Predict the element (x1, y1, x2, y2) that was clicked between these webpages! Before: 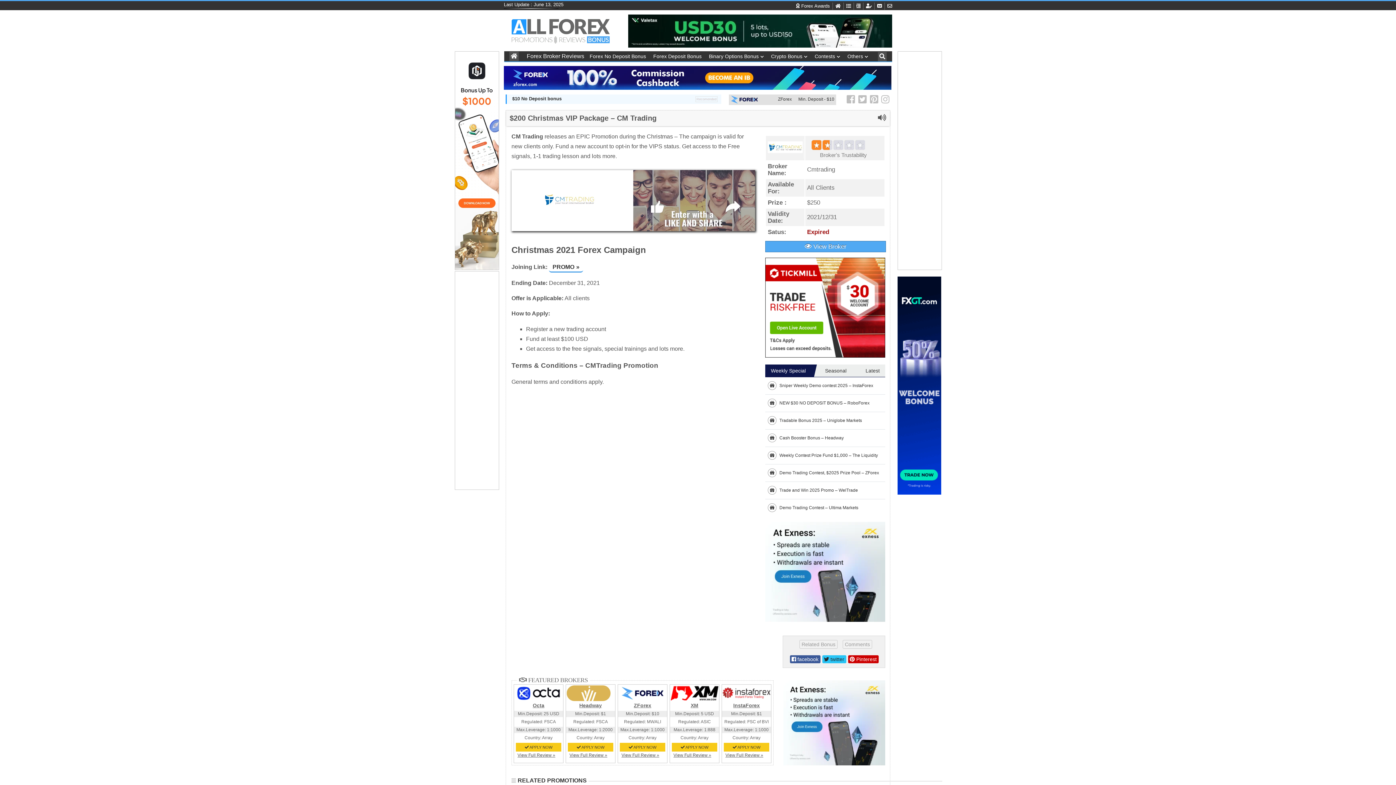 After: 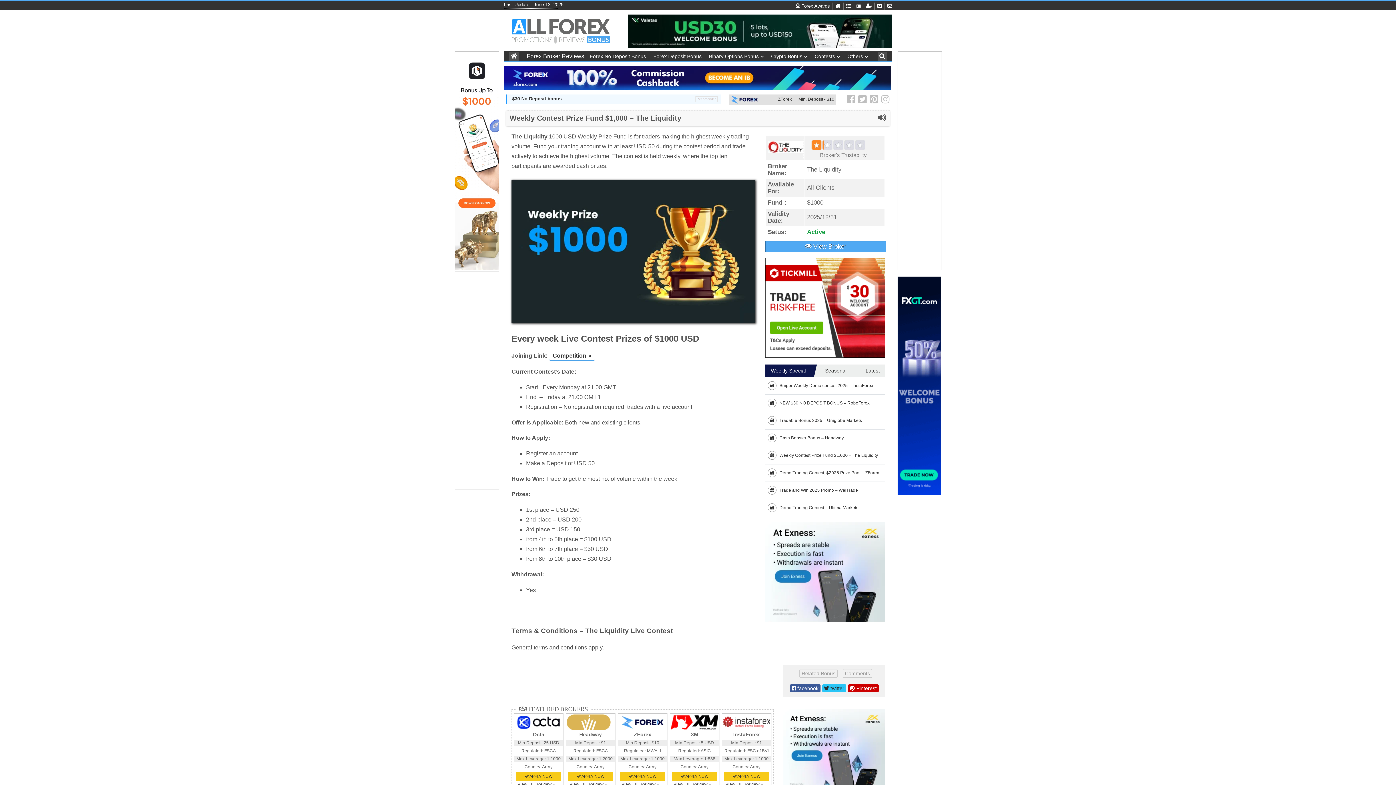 Action: bbox: (766, 449, 884, 462) label:  Weekly Contest Prize Fund $1,000 – The Liquidity